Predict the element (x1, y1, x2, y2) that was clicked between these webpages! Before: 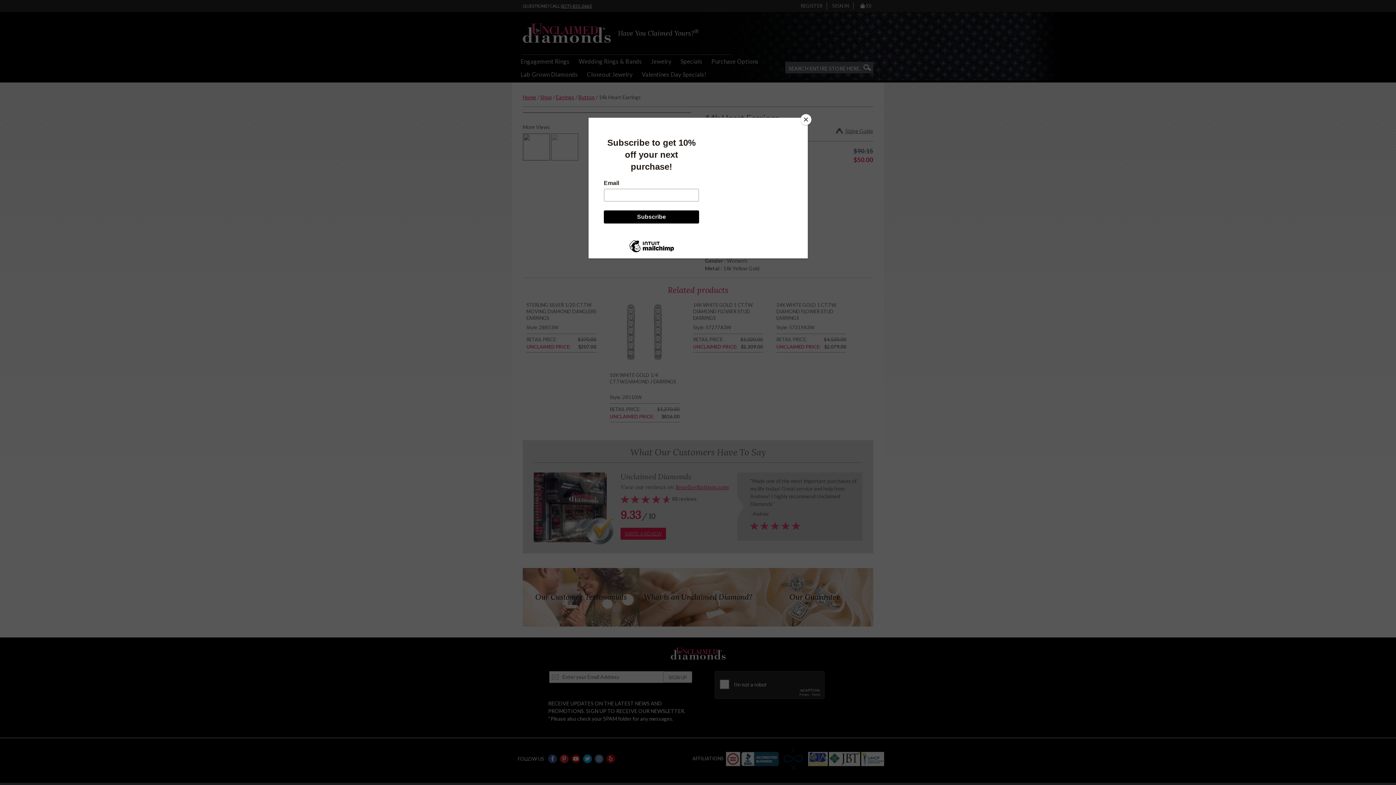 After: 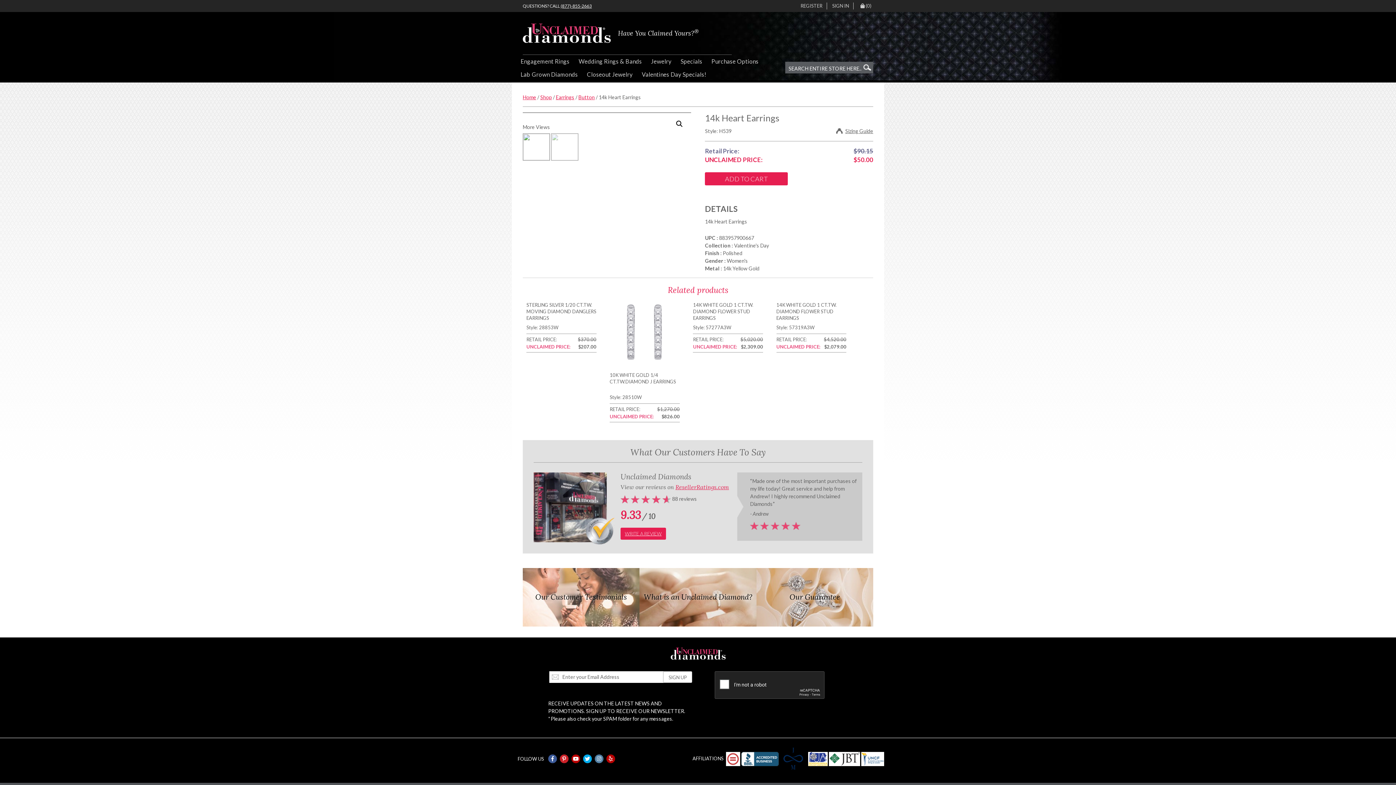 Action: bbox: (800, 114, 811, 125) label: Close